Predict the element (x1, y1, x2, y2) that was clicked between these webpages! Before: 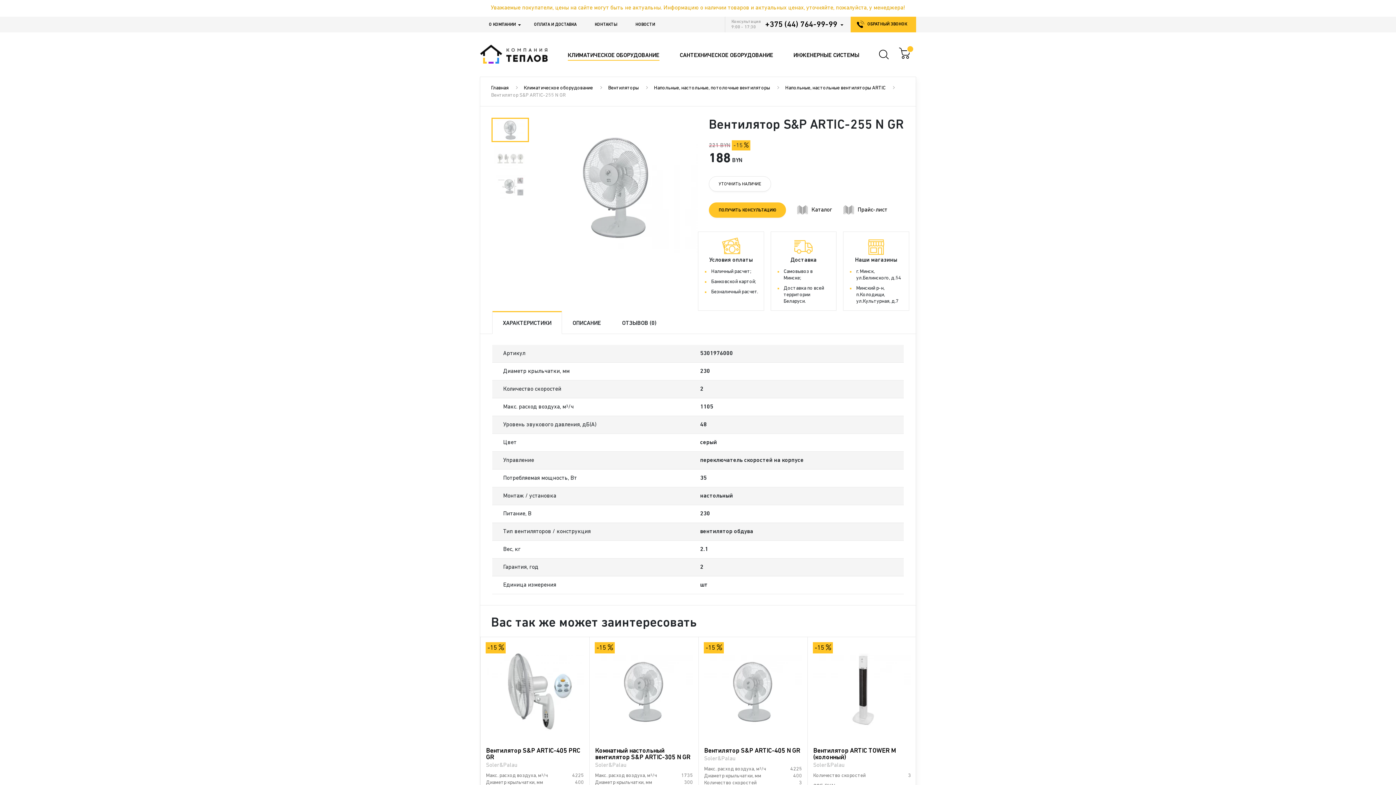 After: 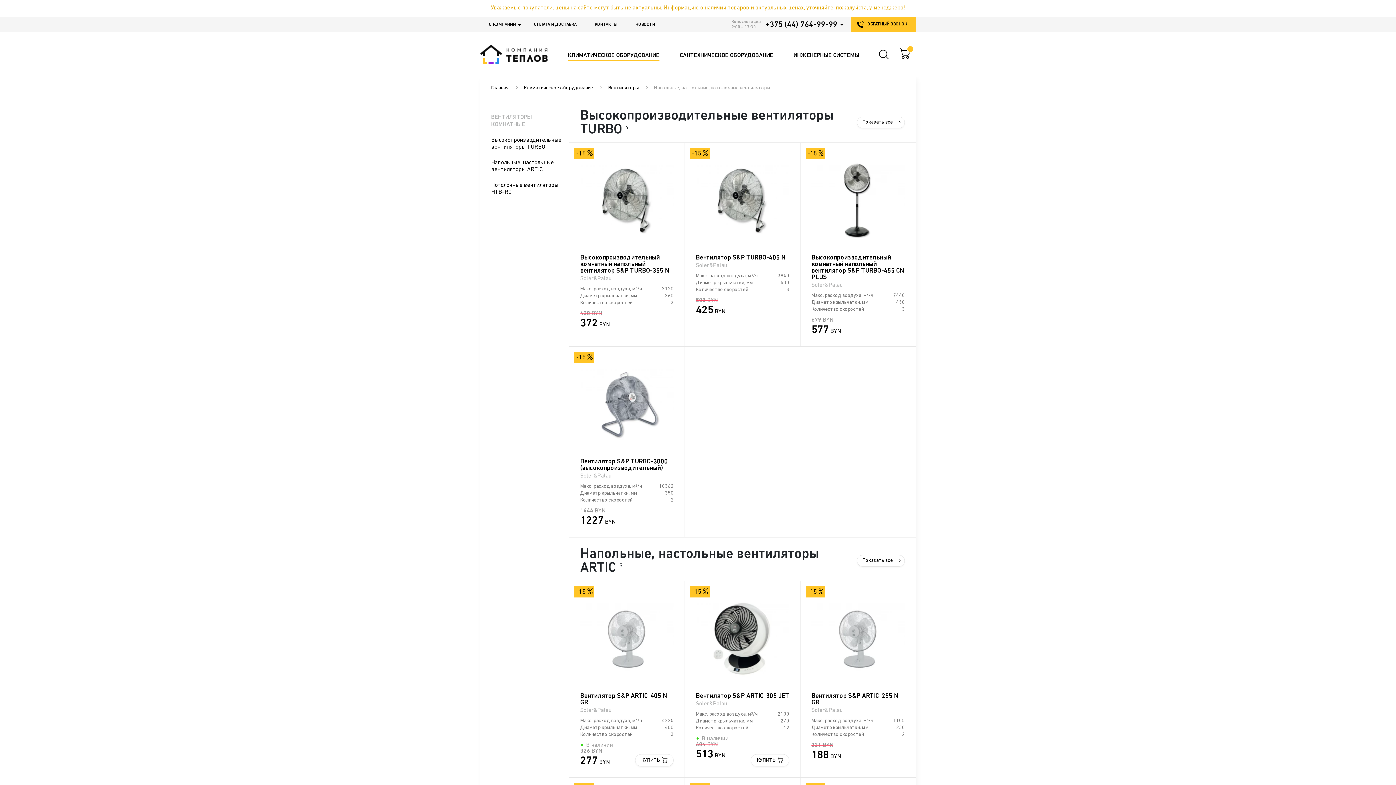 Action: bbox: (654, 85, 770, 91) label: Напольные, настольные, потолочные вентиляторы